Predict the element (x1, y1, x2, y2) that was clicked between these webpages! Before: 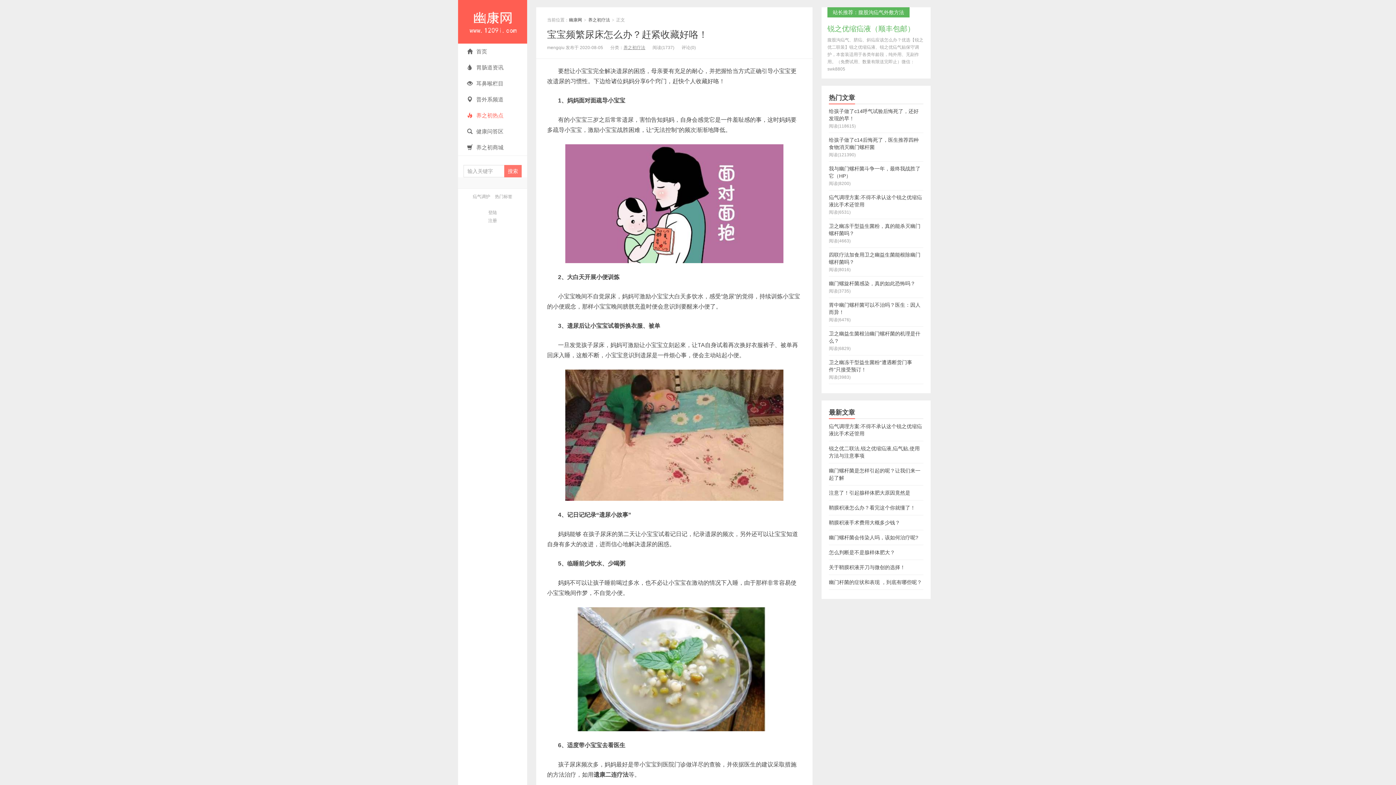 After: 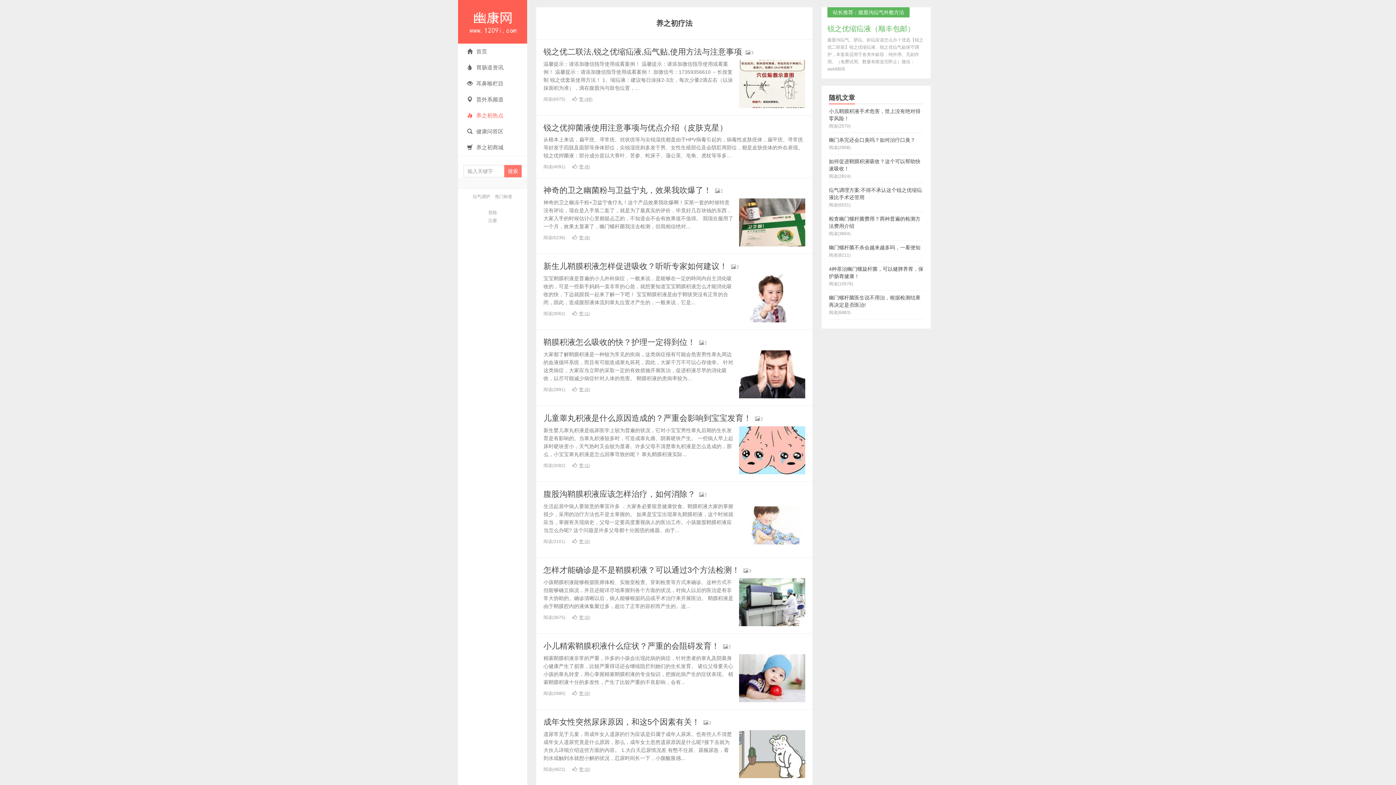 Action: label: 养之初疗法 bbox: (623, 45, 645, 50)